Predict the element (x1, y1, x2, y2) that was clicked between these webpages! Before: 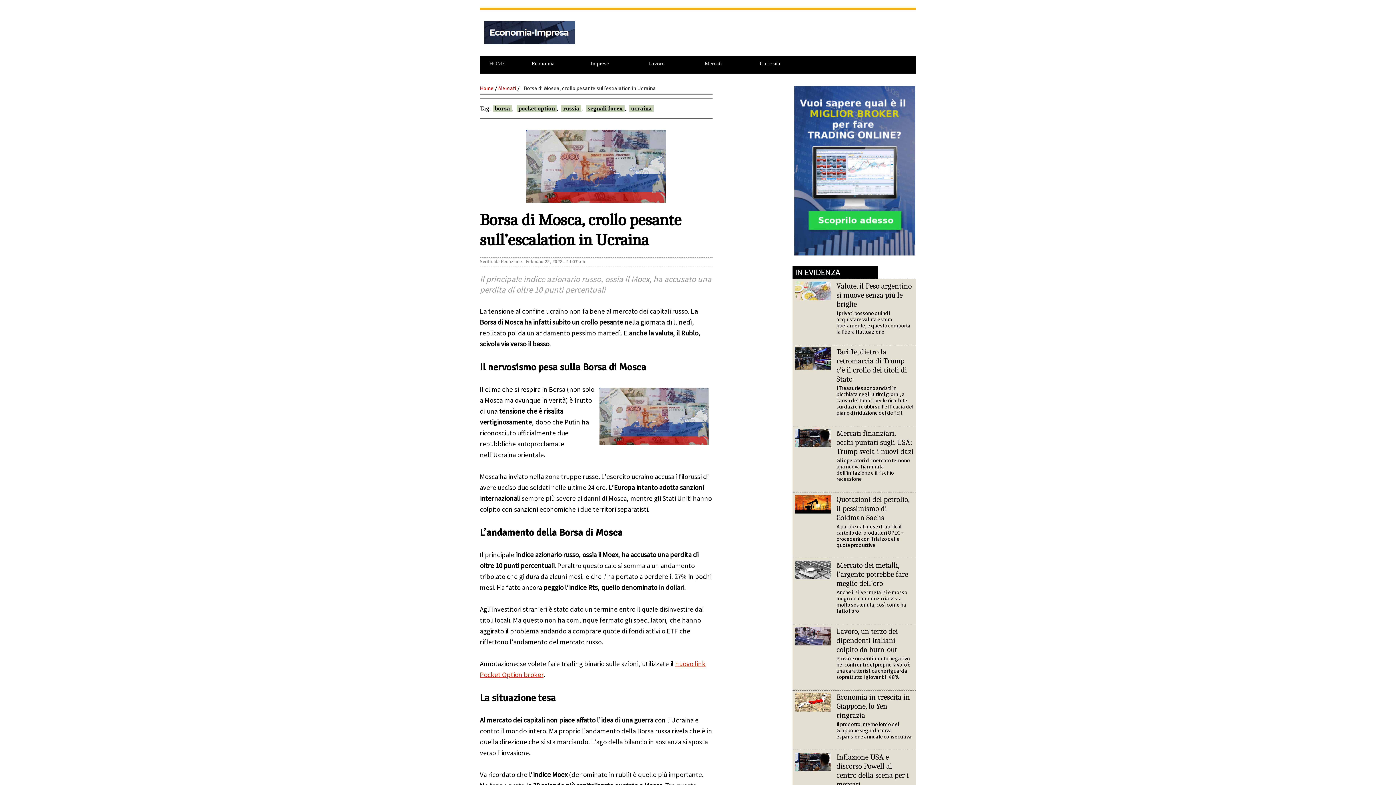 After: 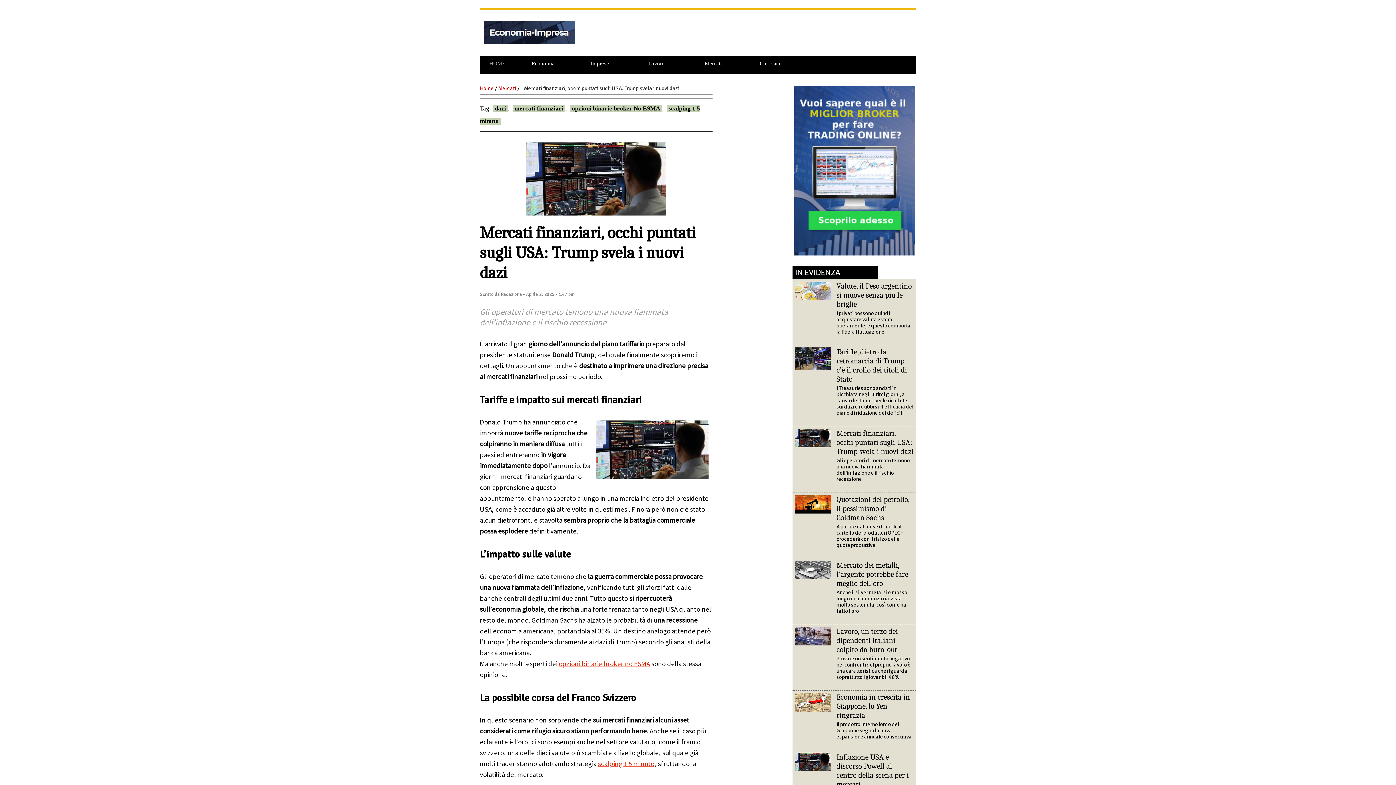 Action: bbox: (836, 429, 913, 456) label: Mercati finanziari, occhi puntati sugli USA: Trump svela i nuovi dazi